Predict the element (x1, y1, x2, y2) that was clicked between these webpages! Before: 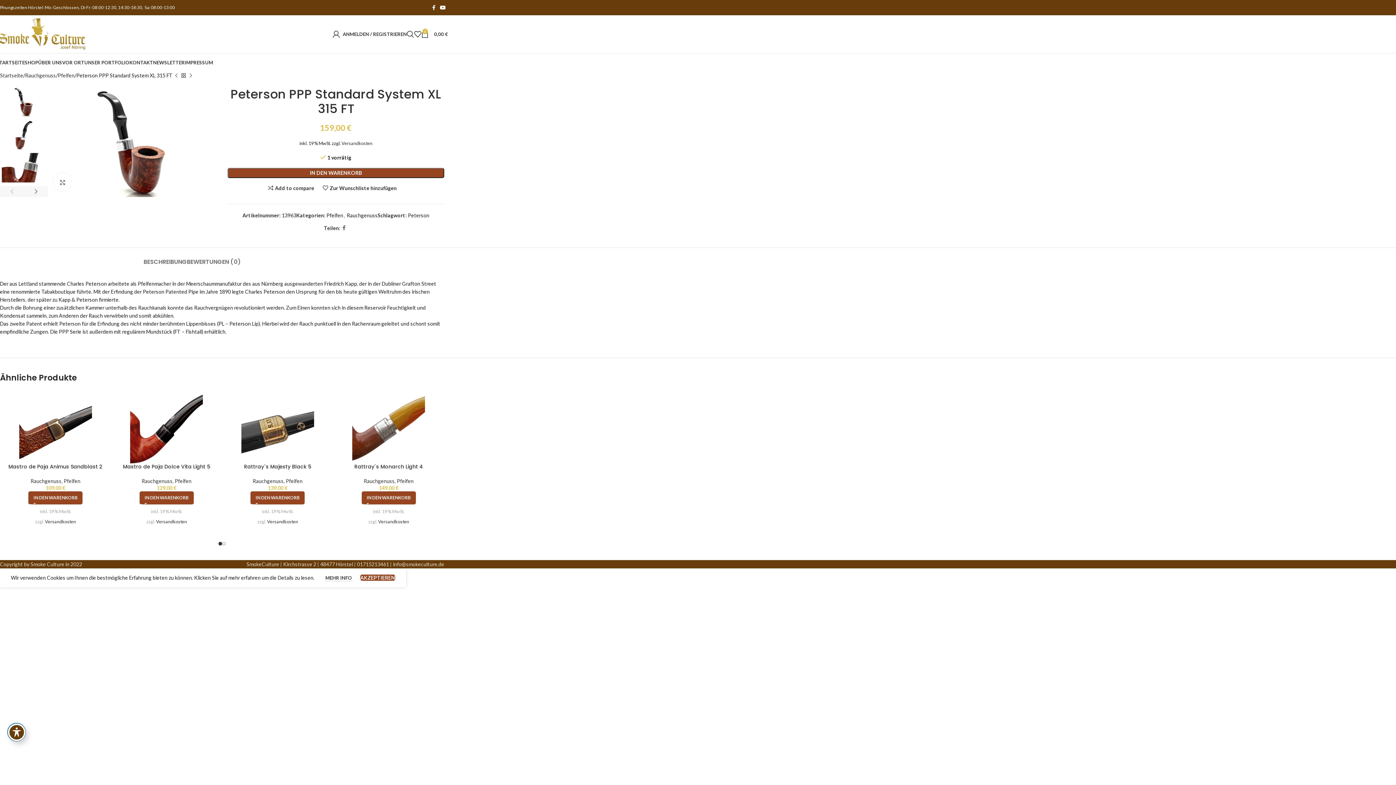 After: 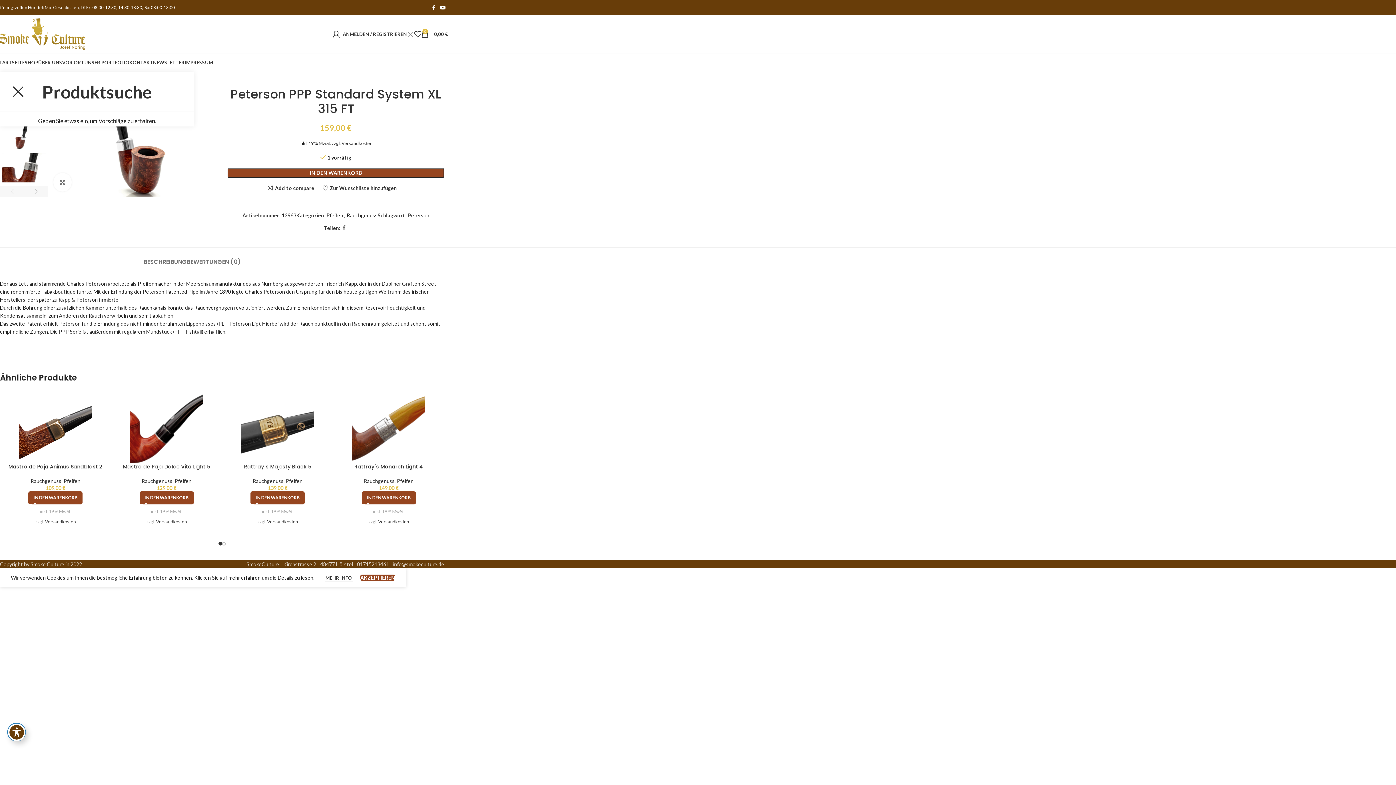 Action: bbox: (406, 26, 414, 41) label: Suche